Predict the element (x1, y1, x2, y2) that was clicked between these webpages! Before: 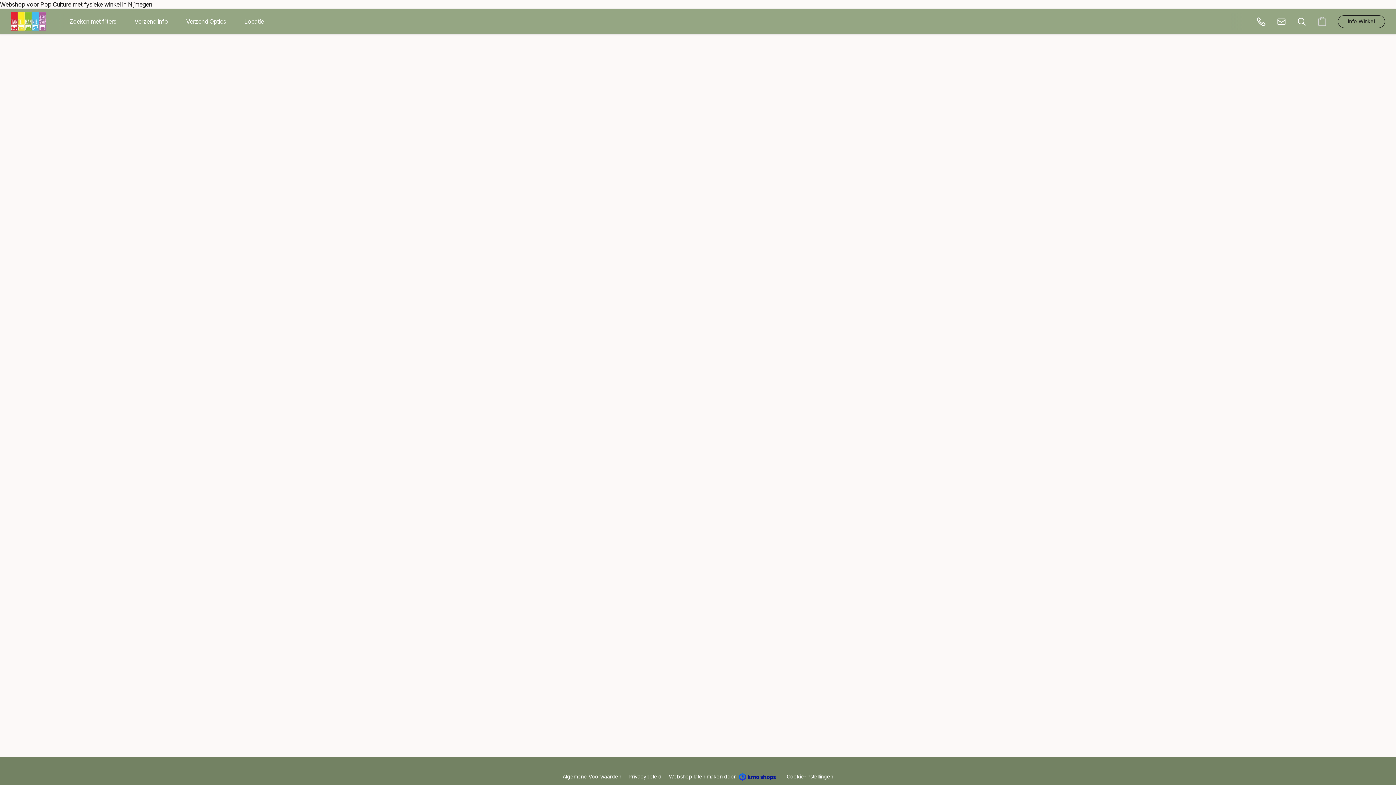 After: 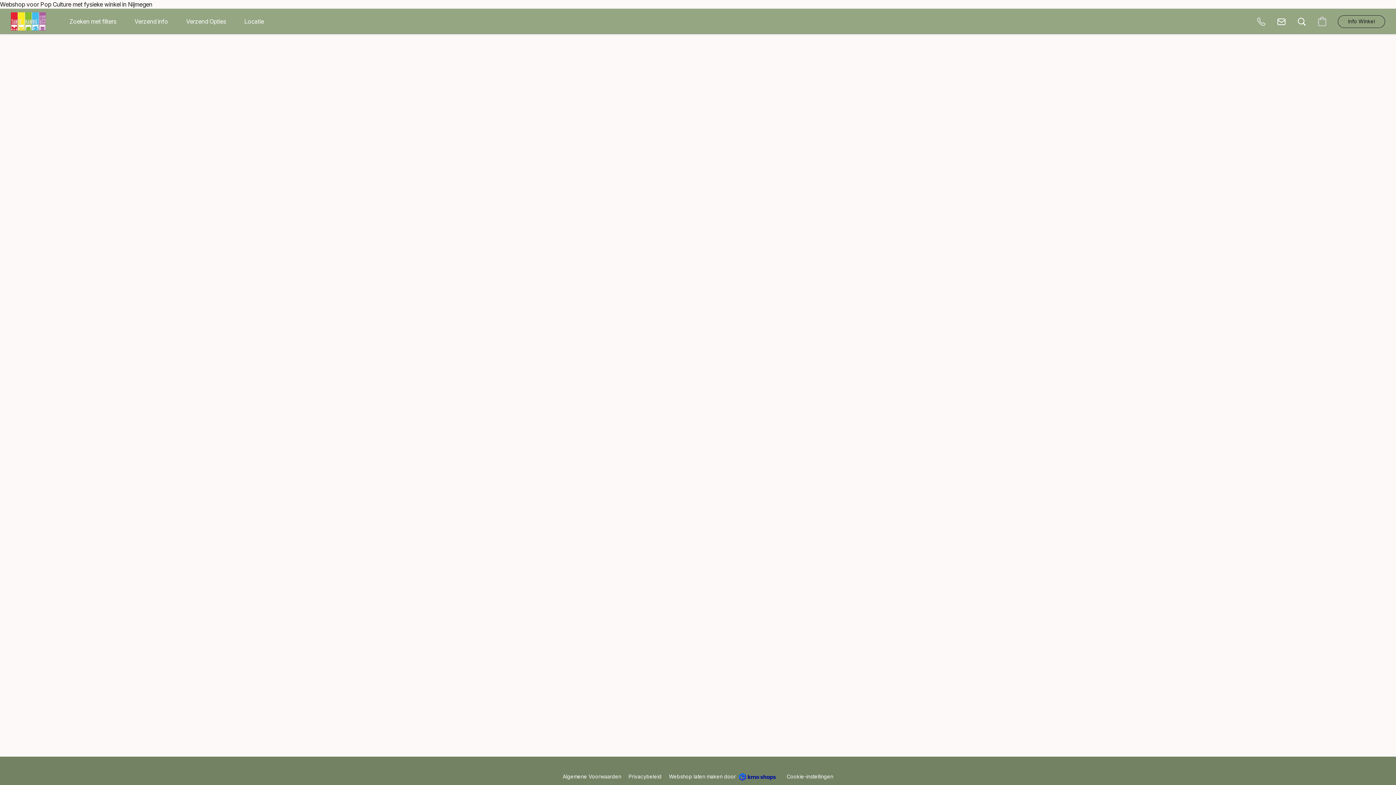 Action: label: Bel het telefoonnummer van de winkel bbox: (1251, 11, 1271, 31)